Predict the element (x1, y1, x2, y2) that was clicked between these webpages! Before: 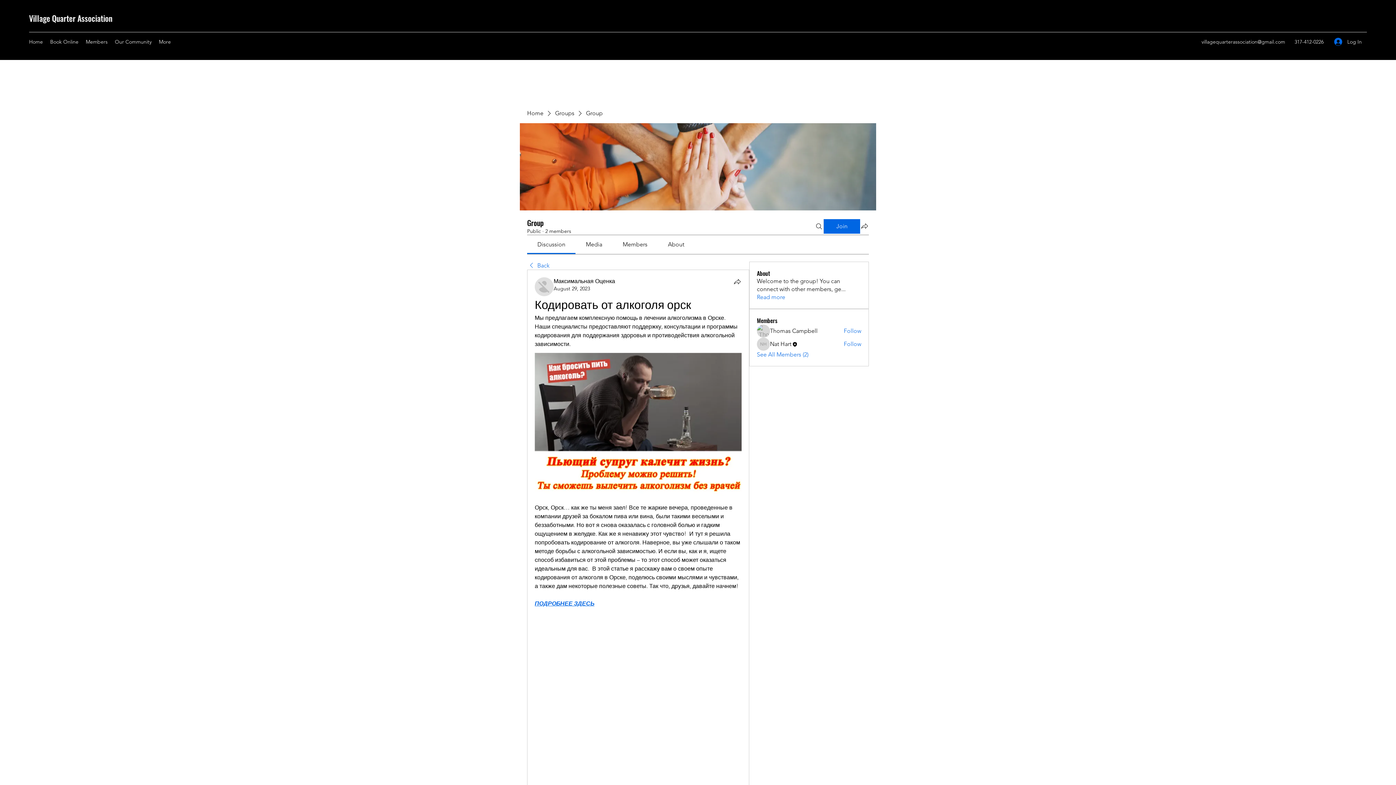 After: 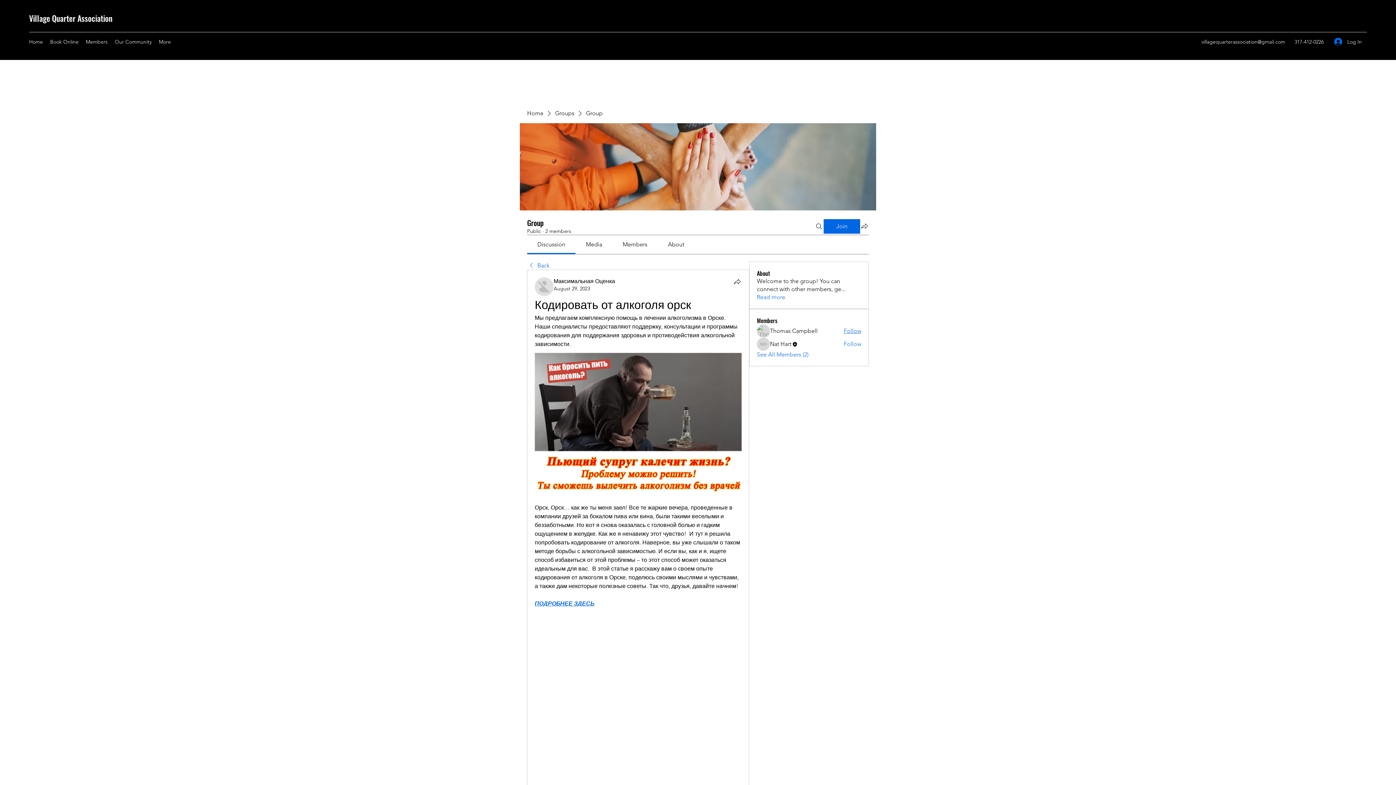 Action: label: Follow bbox: (843, 327, 861, 335)